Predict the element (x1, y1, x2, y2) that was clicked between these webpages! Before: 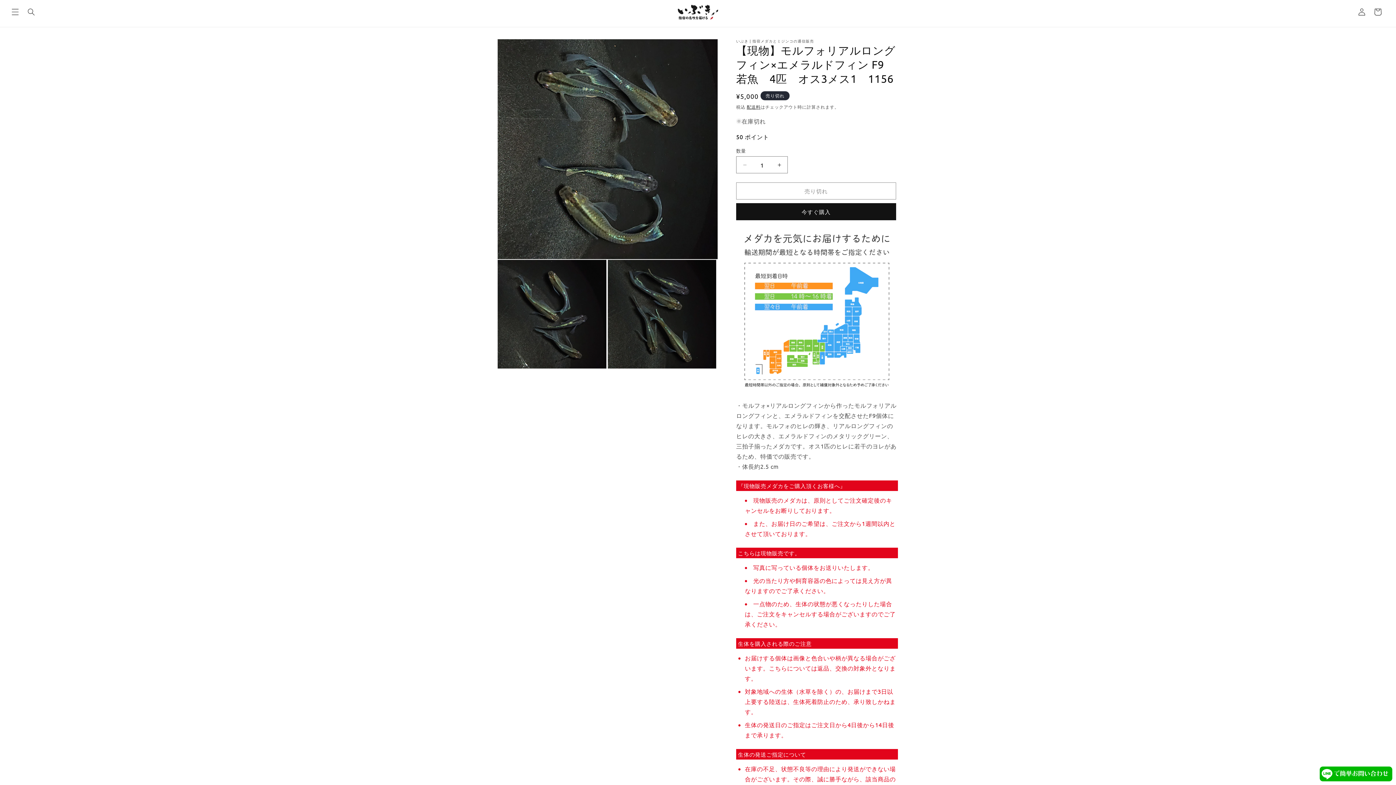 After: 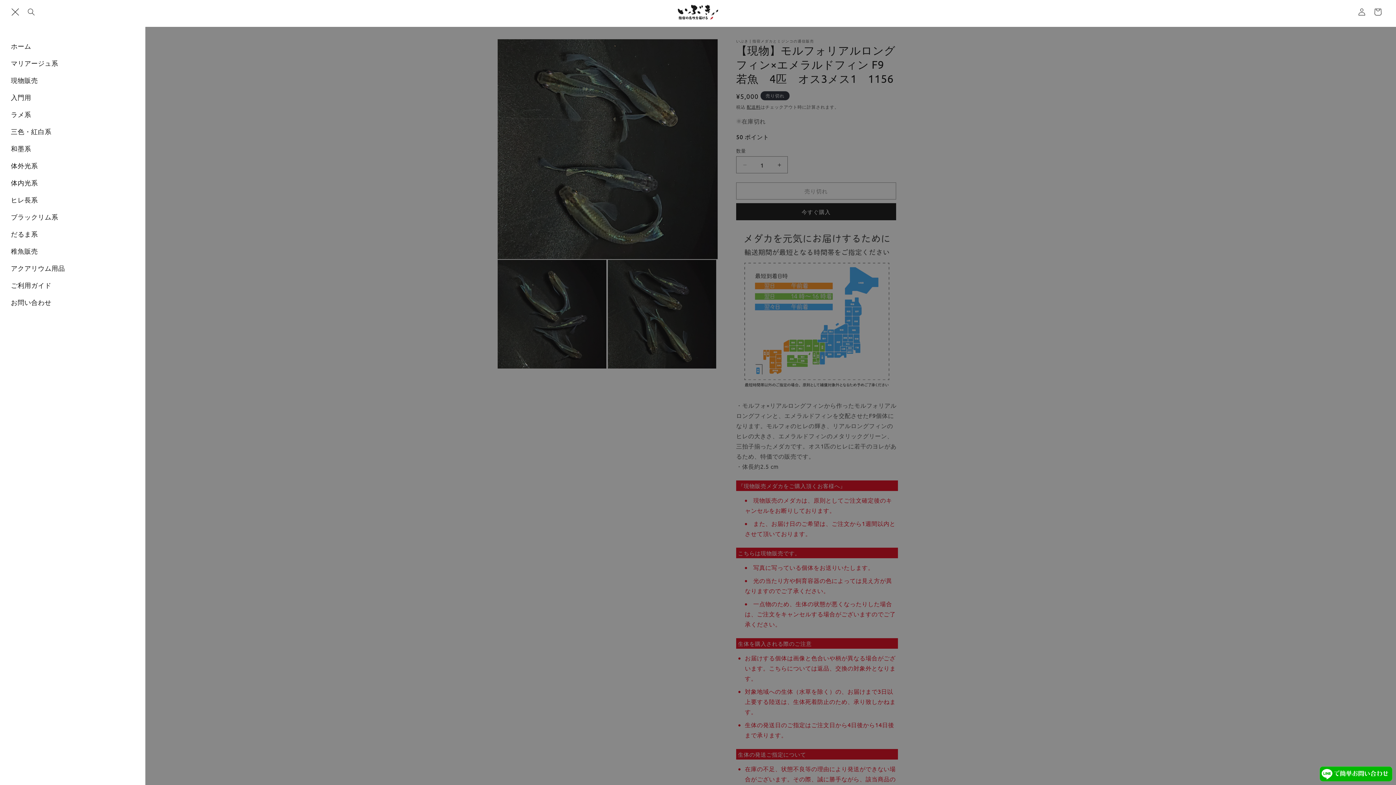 Action: label: メニュー bbox: (7, 4, 23, 20)